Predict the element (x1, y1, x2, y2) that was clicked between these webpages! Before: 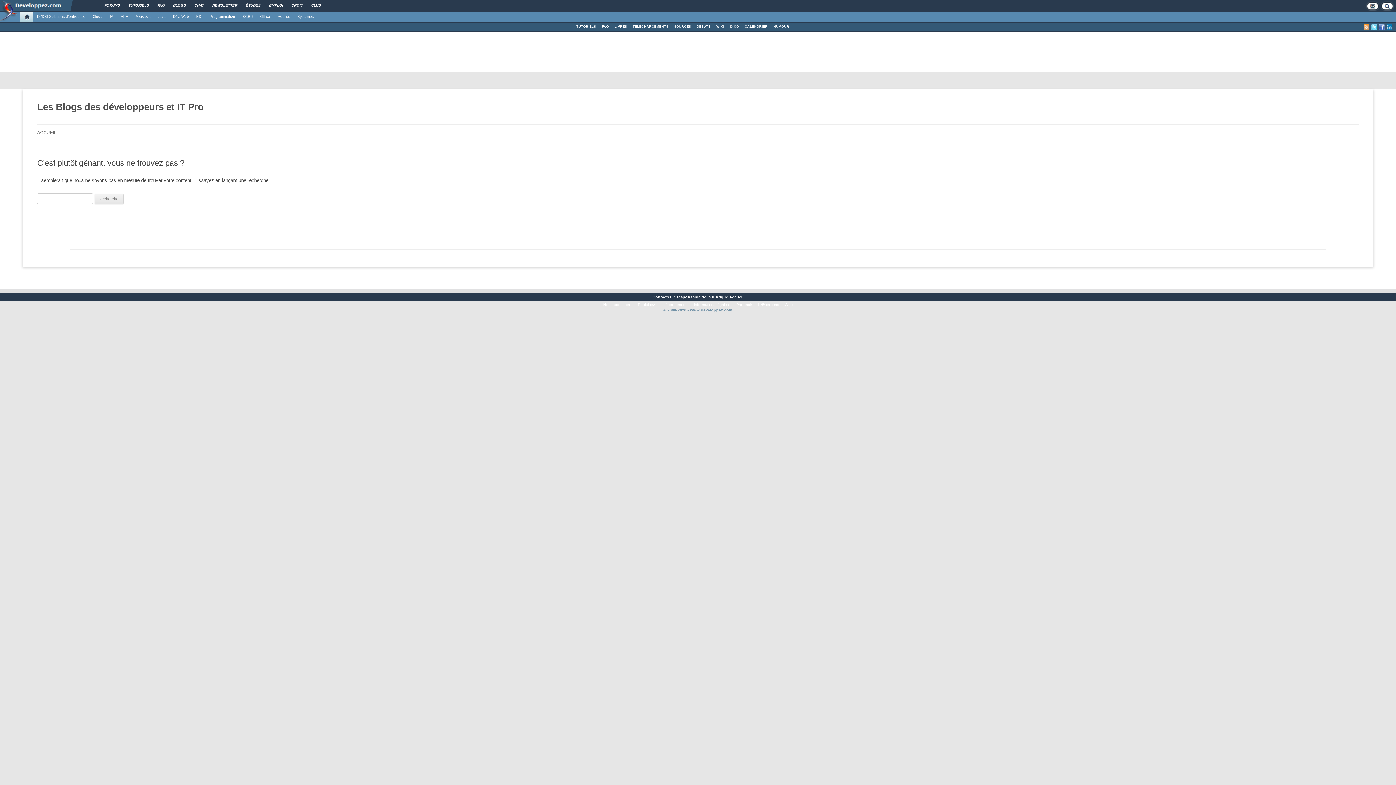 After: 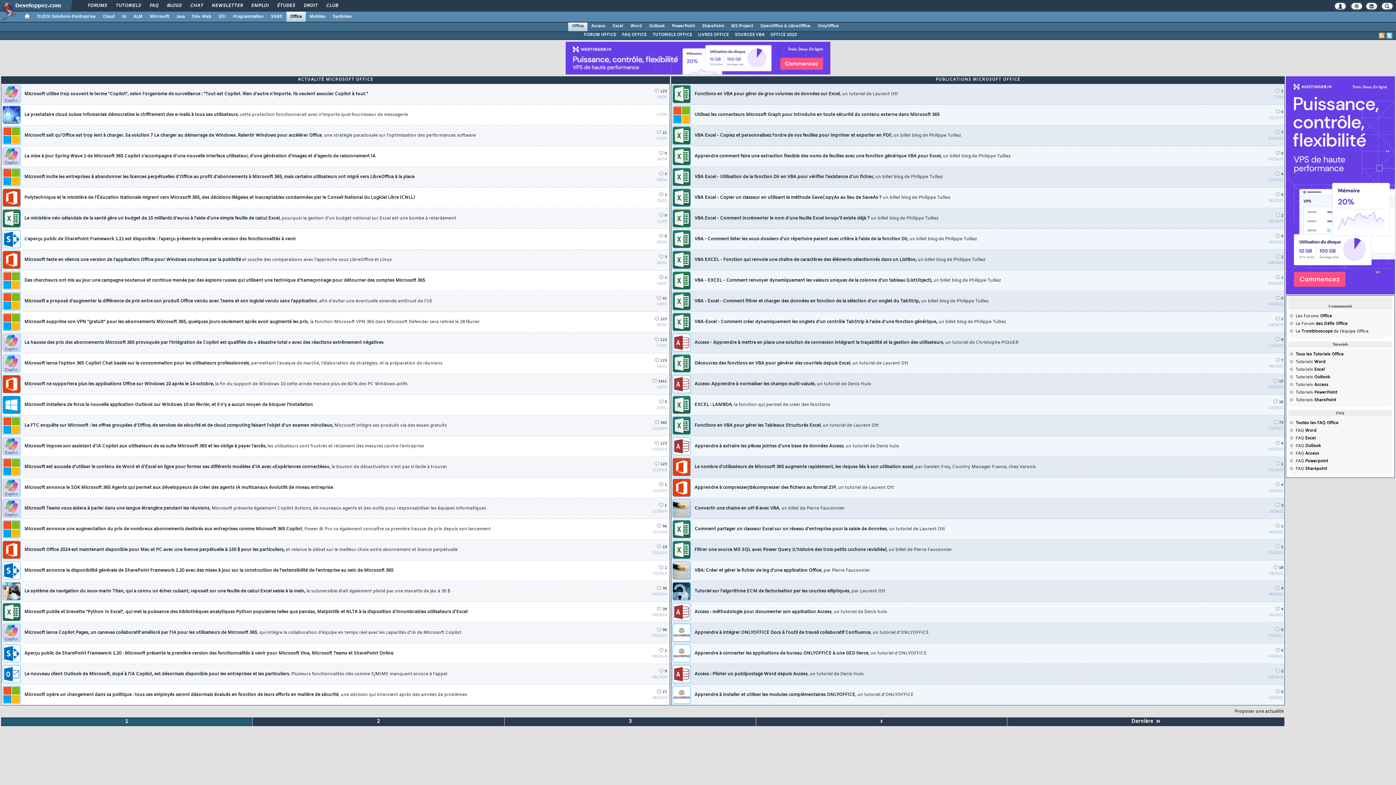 Action: bbox: (256, 11, 273, 21) label: Office